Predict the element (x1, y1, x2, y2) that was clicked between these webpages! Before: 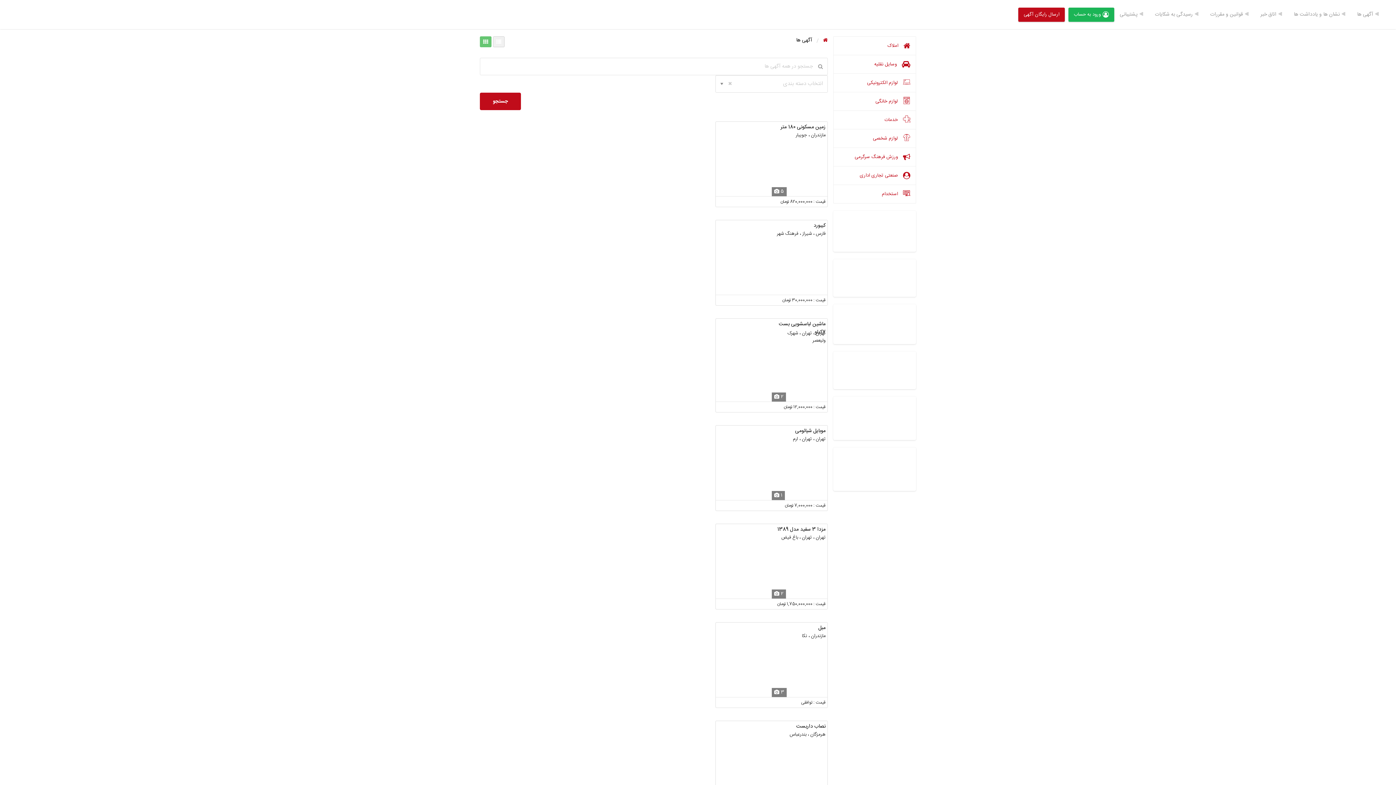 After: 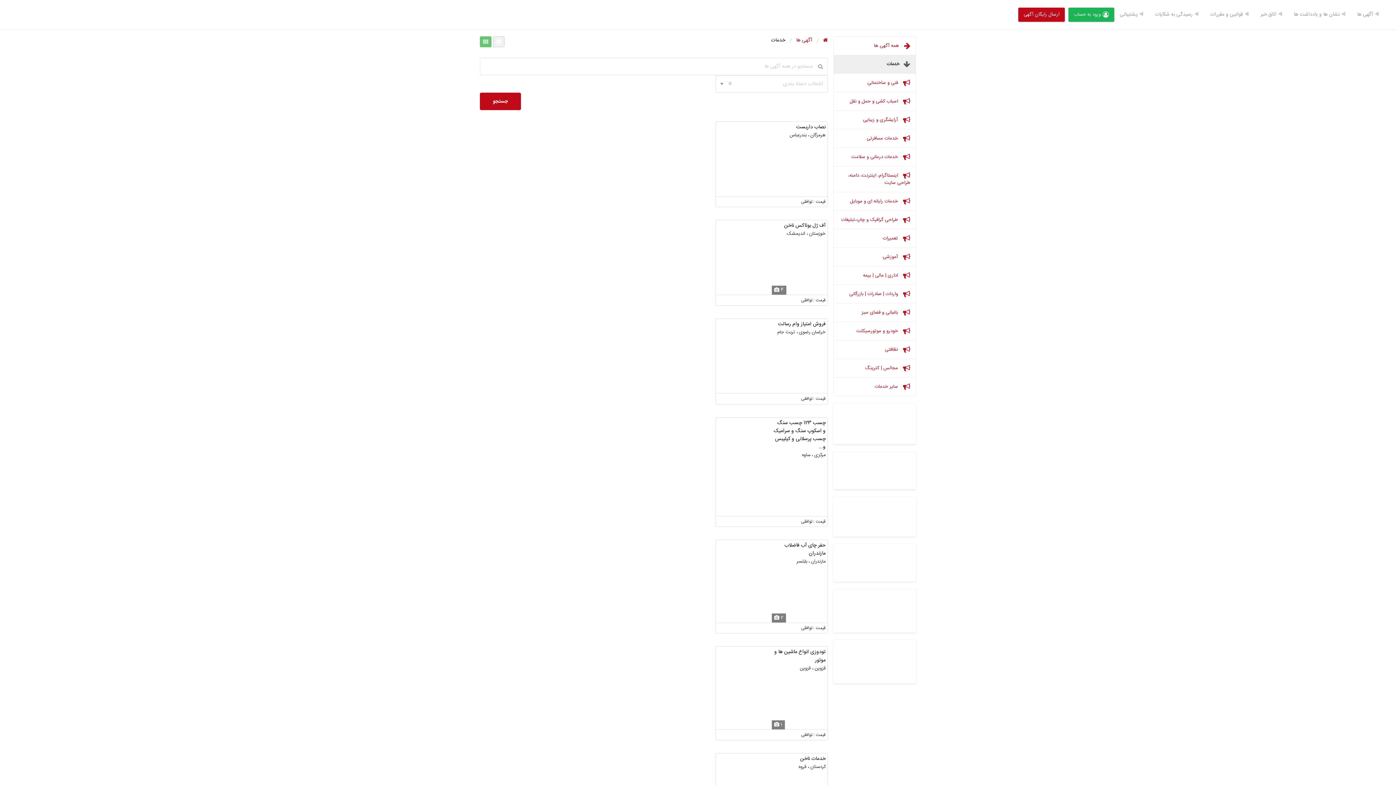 Action: label:  خدمات bbox: (833, 110, 916, 129)